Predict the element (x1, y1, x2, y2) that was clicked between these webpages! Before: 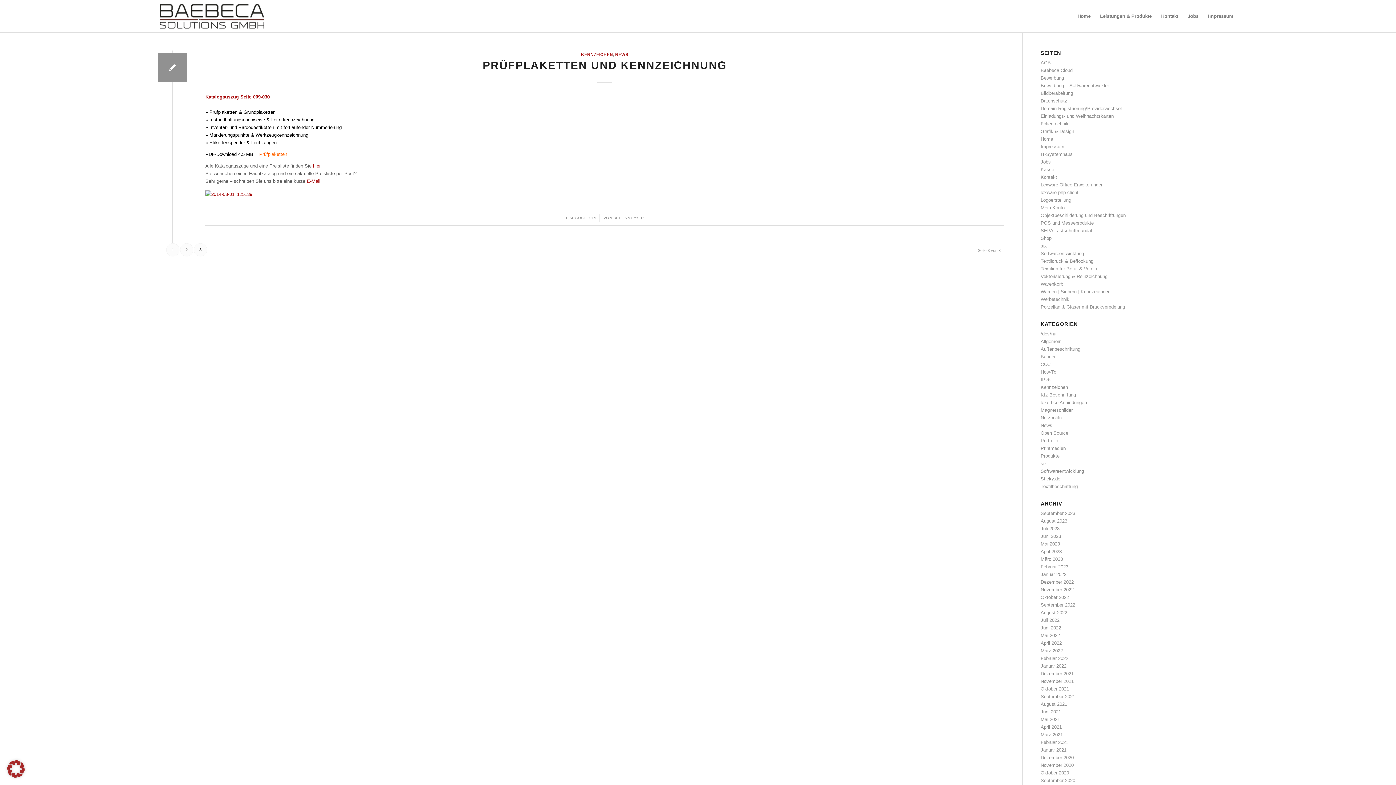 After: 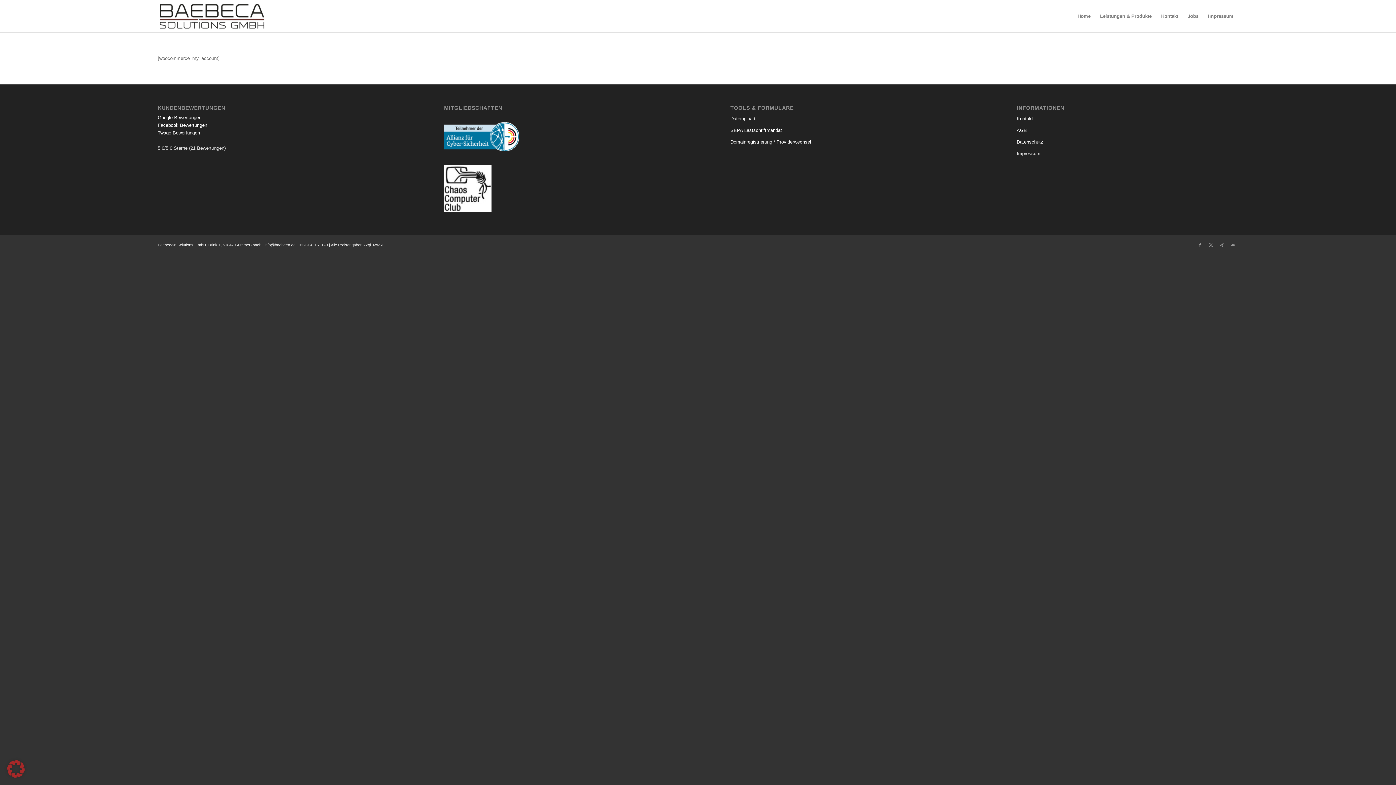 Action: bbox: (1040, 205, 1064, 210) label: Mein Konto